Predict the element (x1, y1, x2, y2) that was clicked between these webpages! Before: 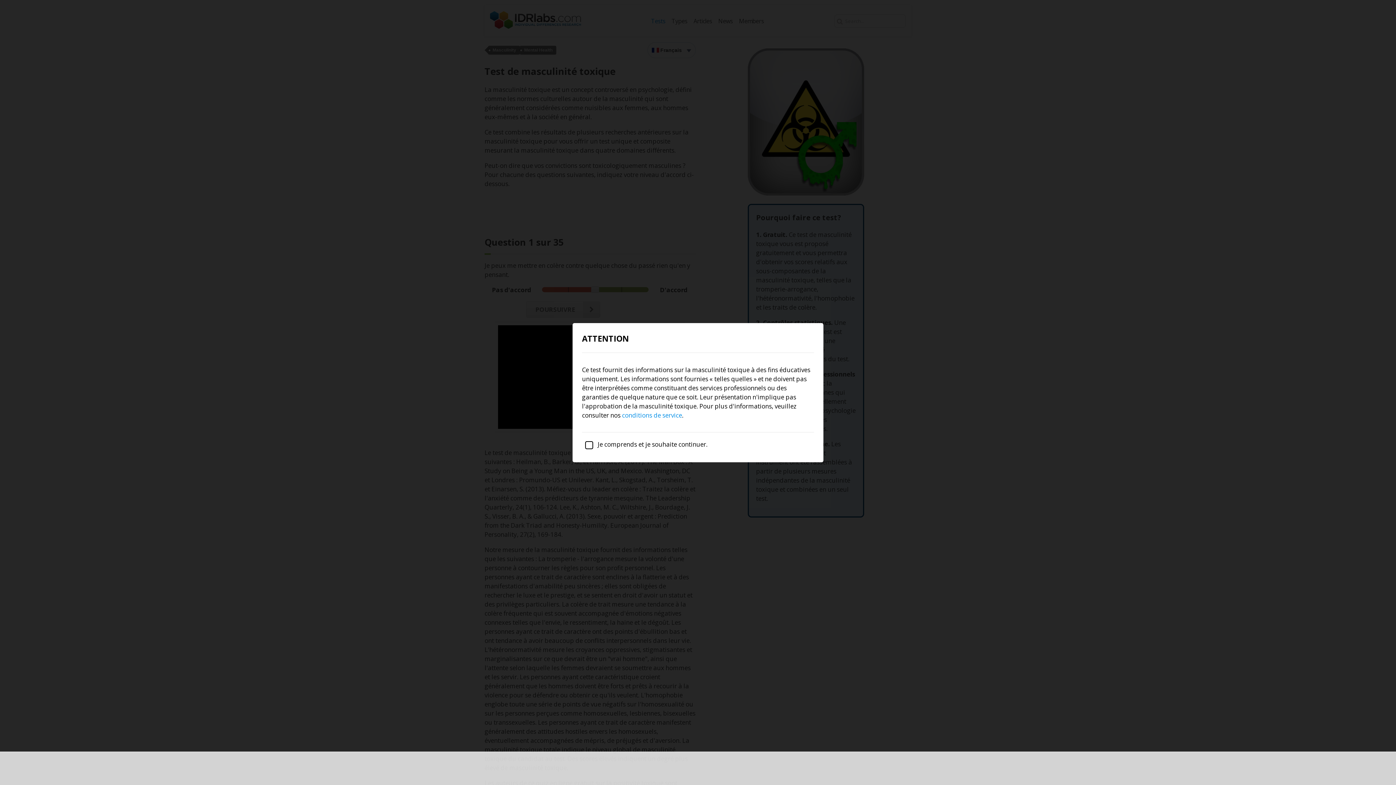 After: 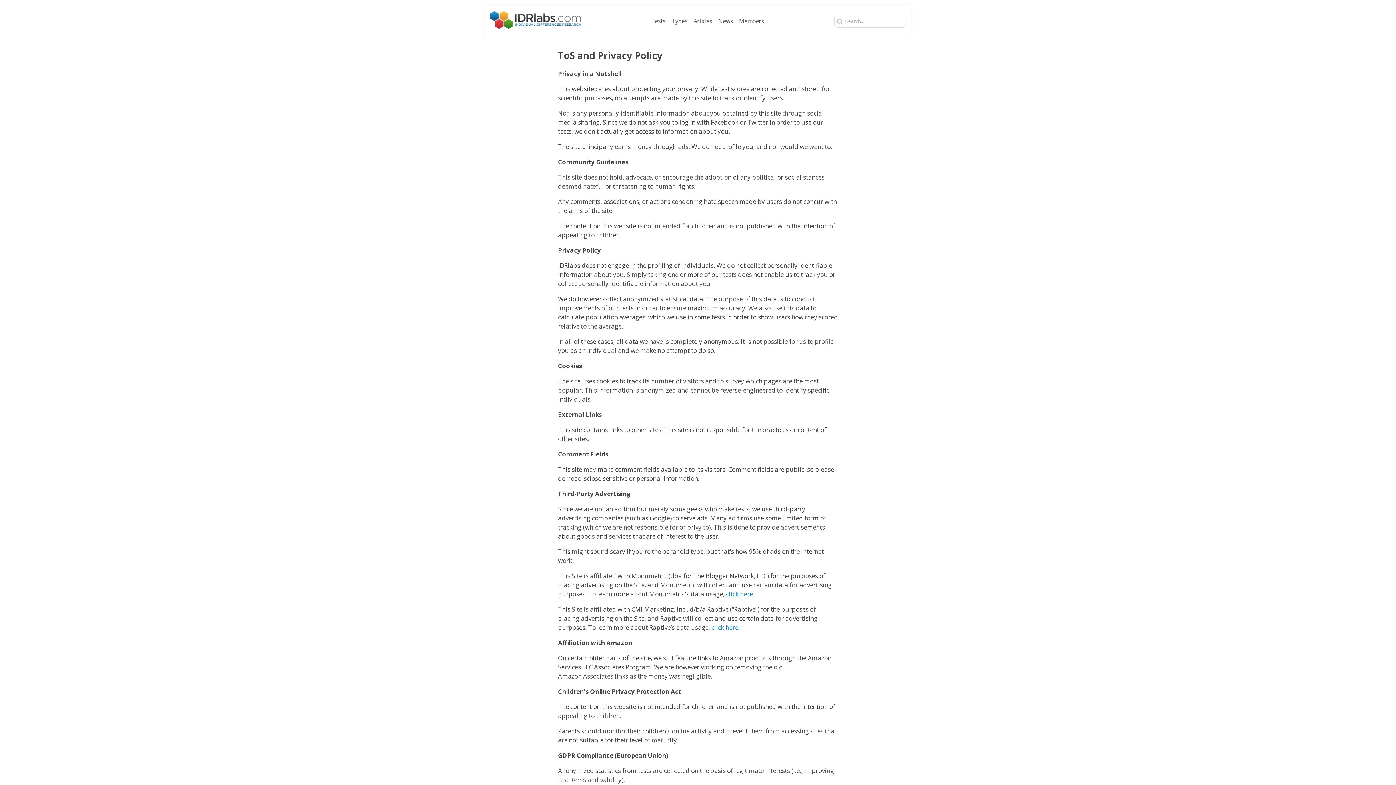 Action: label: conditions de service bbox: (622, 411, 682, 419)